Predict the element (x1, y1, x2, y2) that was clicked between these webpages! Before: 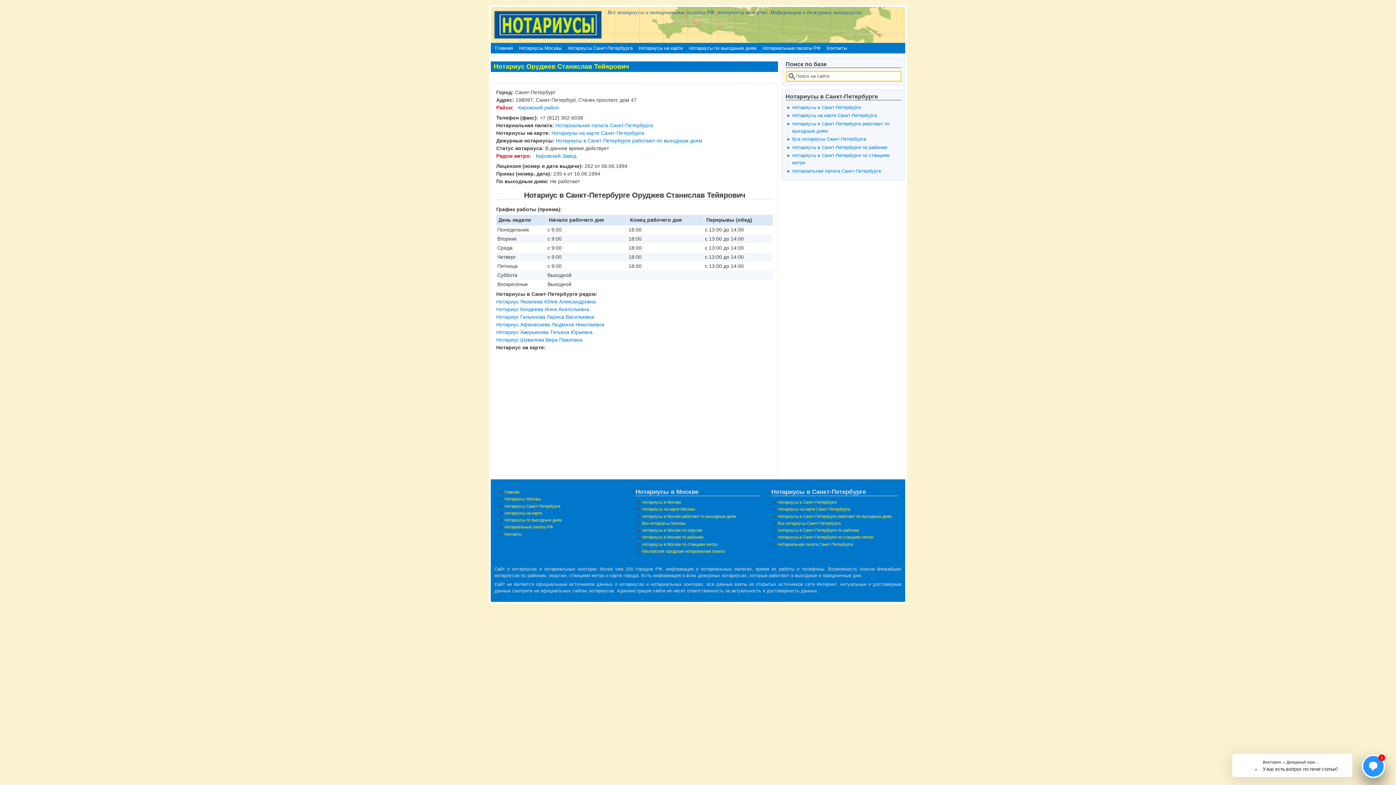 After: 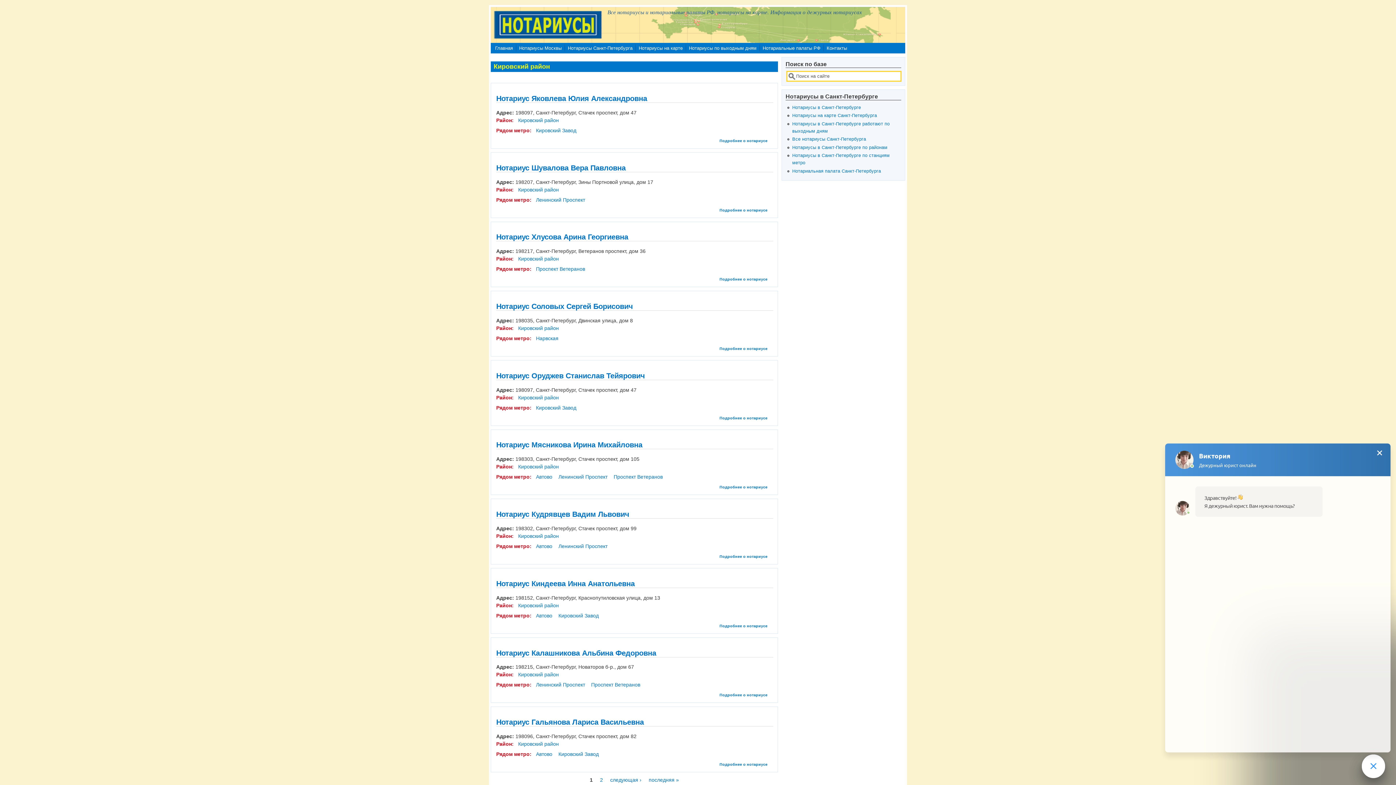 Action: label: Кировский район bbox: (518, 104, 559, 110)